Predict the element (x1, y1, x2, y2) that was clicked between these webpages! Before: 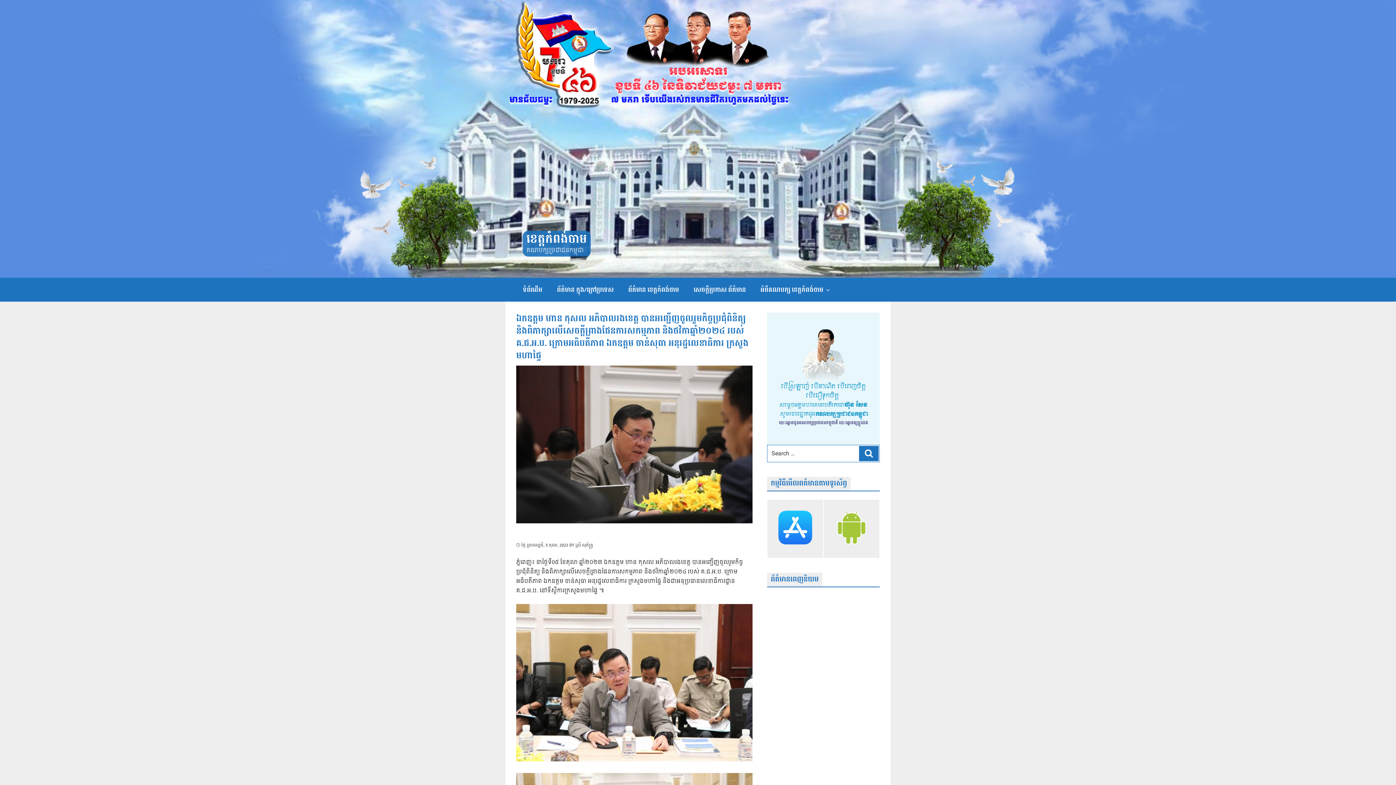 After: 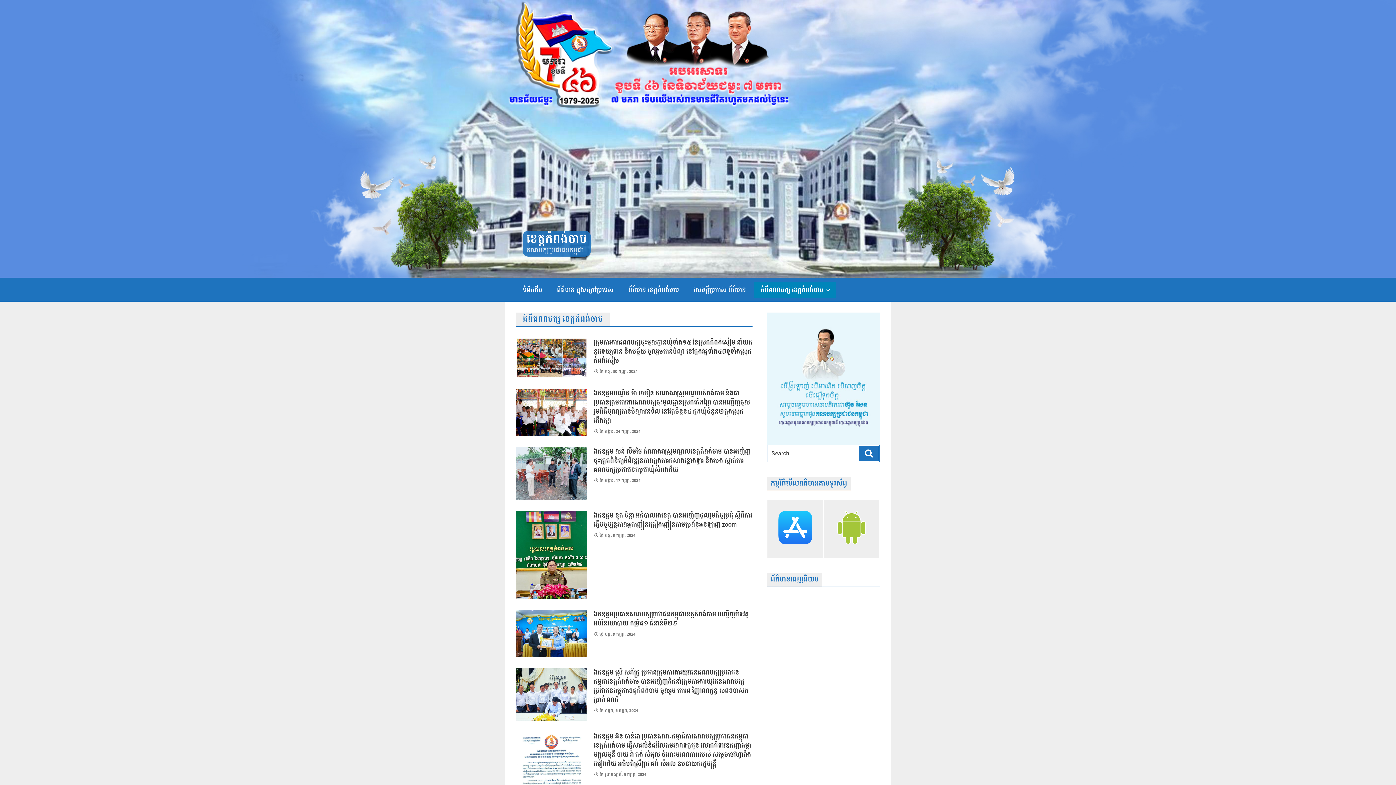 Action: label: អំពីគណបក្ស ខេត្តកំពង់ចាម bbox: (754, 282, 836, 298)